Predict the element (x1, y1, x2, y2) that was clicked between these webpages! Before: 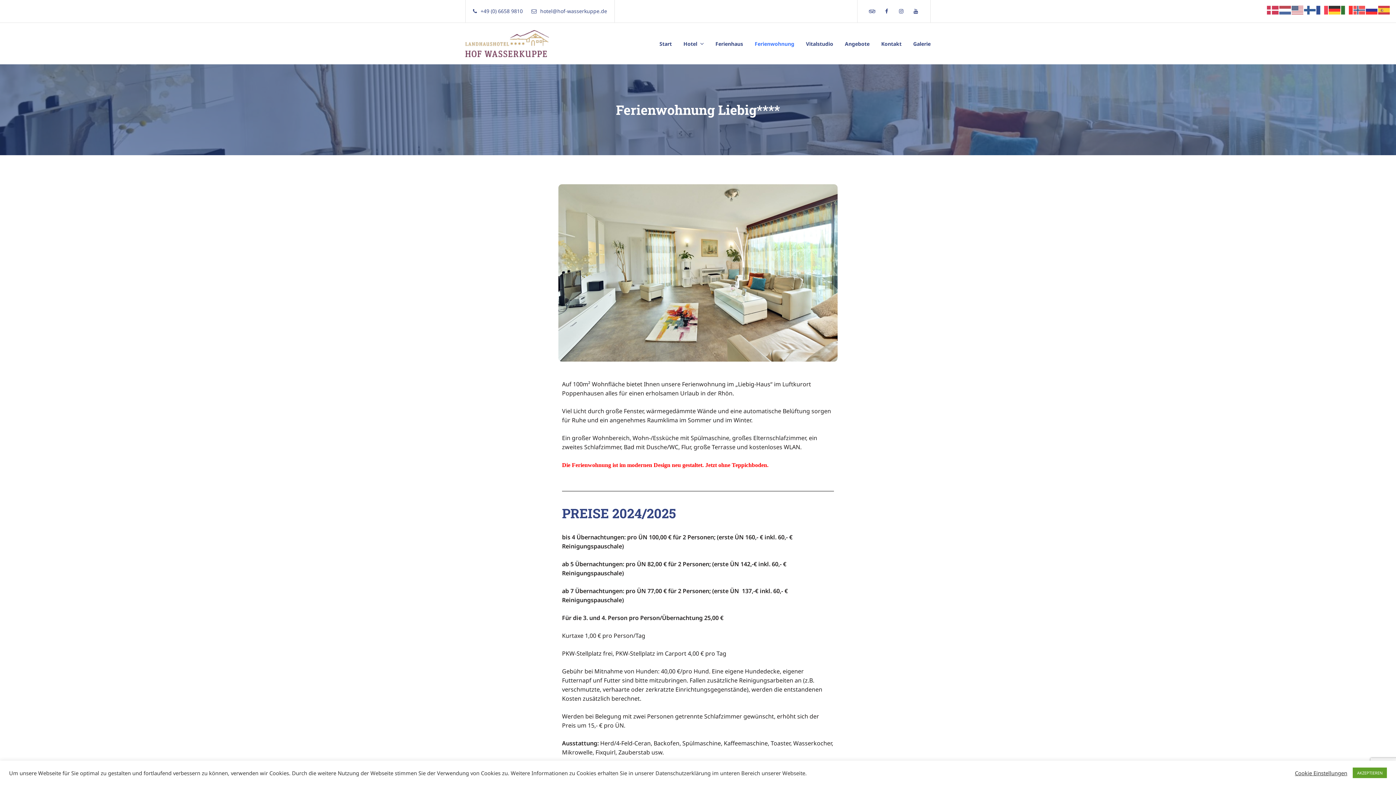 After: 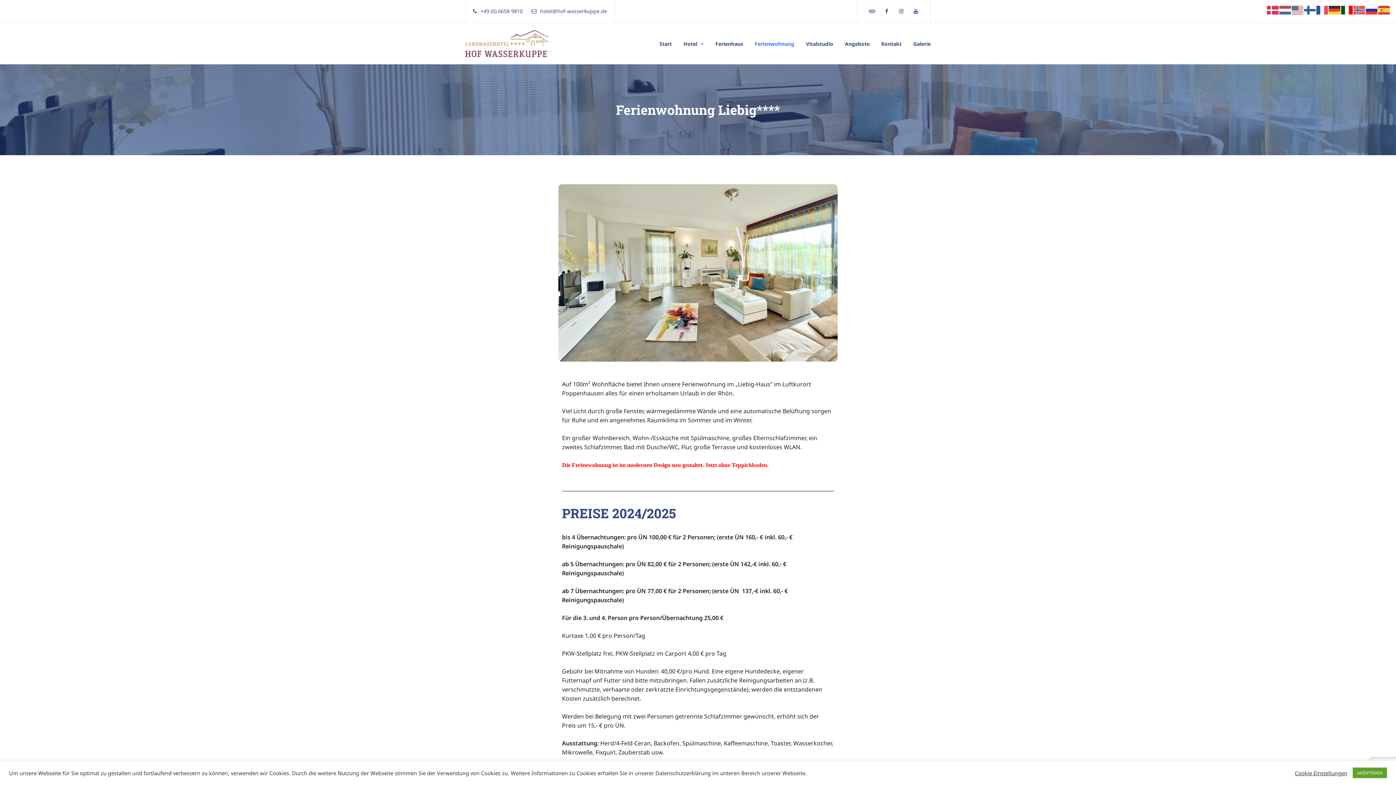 Action: bbox: (1341, 5, 1353, 13)